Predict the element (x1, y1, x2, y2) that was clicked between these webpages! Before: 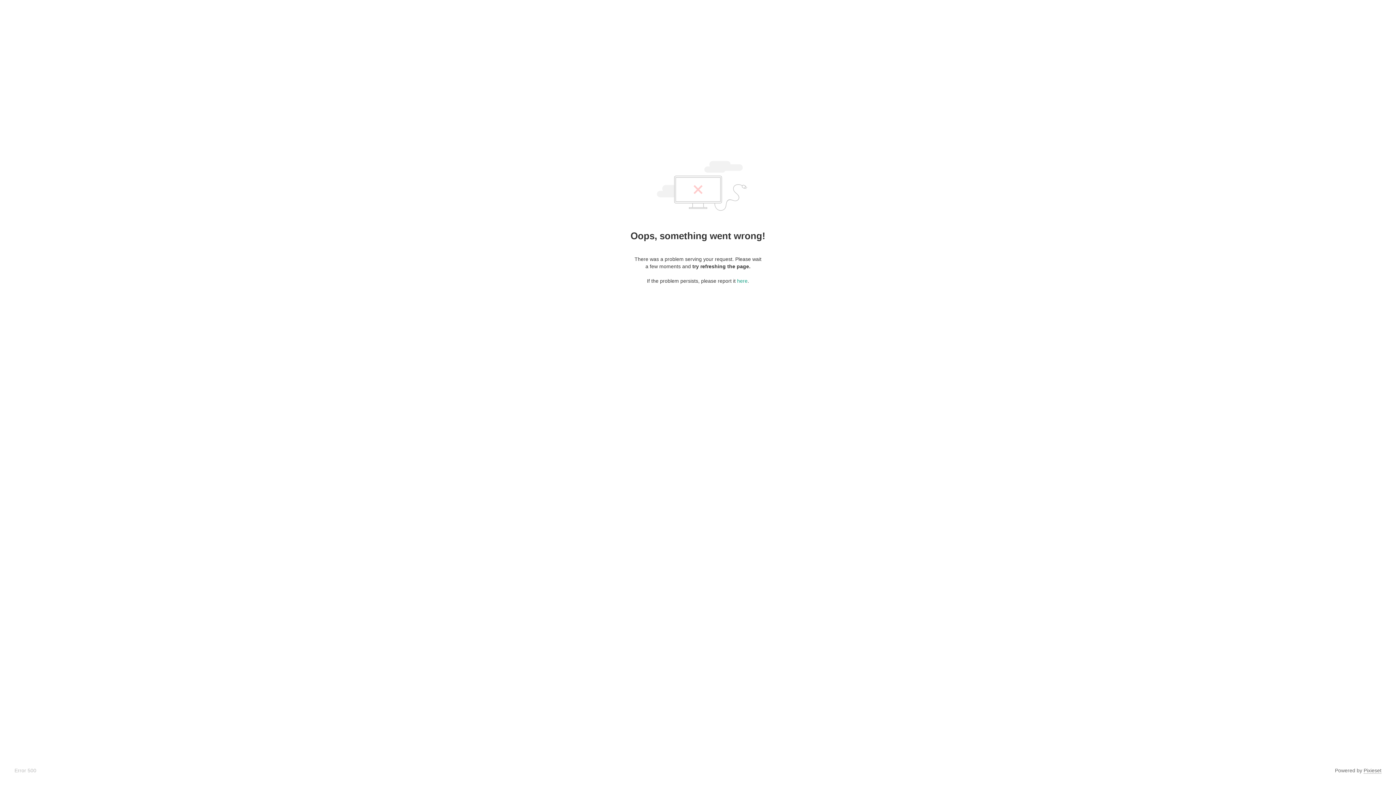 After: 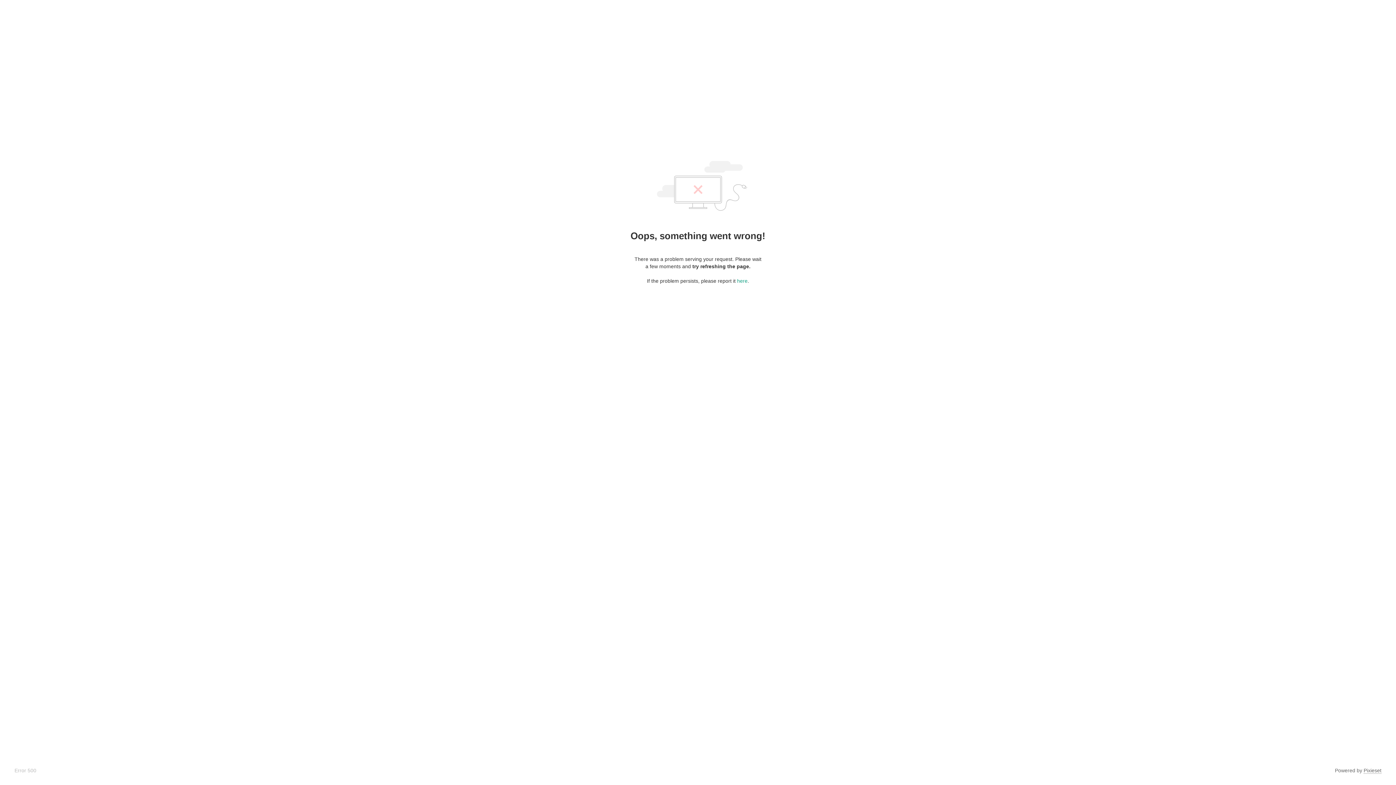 Action: bbox: (1364, 768, 1381, 774) label: Pixieset